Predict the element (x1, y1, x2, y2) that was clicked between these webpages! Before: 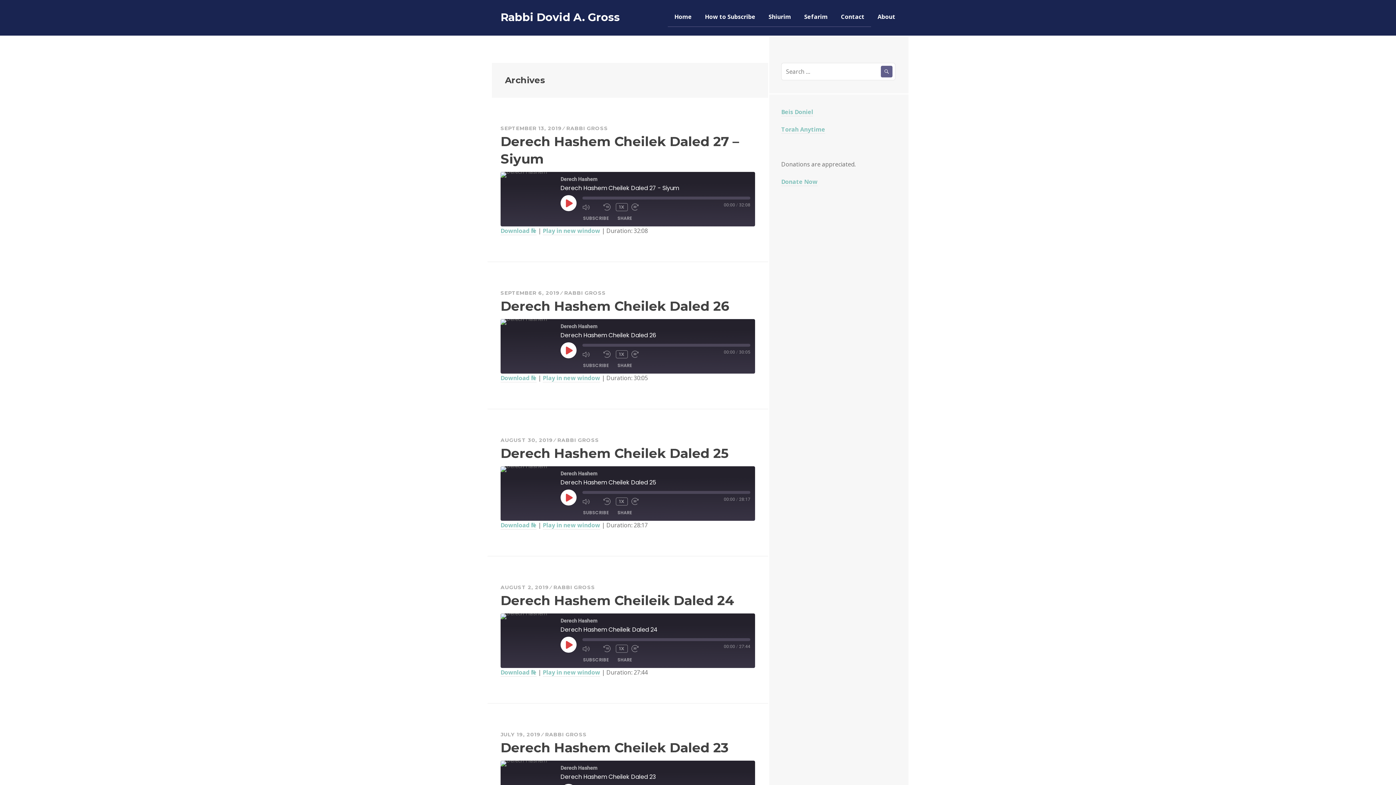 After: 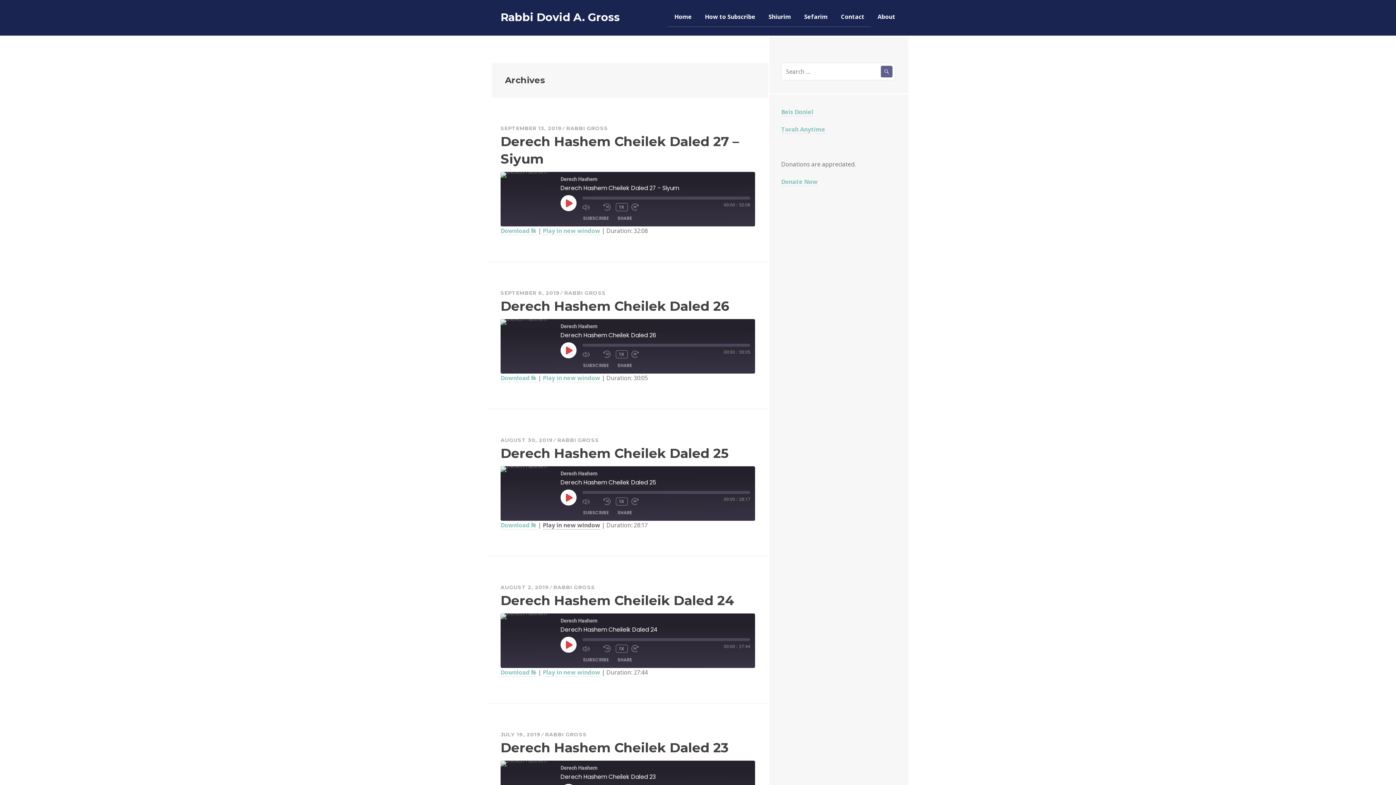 Action: label: Play in new window bbox: (542, 521, 600, 529)